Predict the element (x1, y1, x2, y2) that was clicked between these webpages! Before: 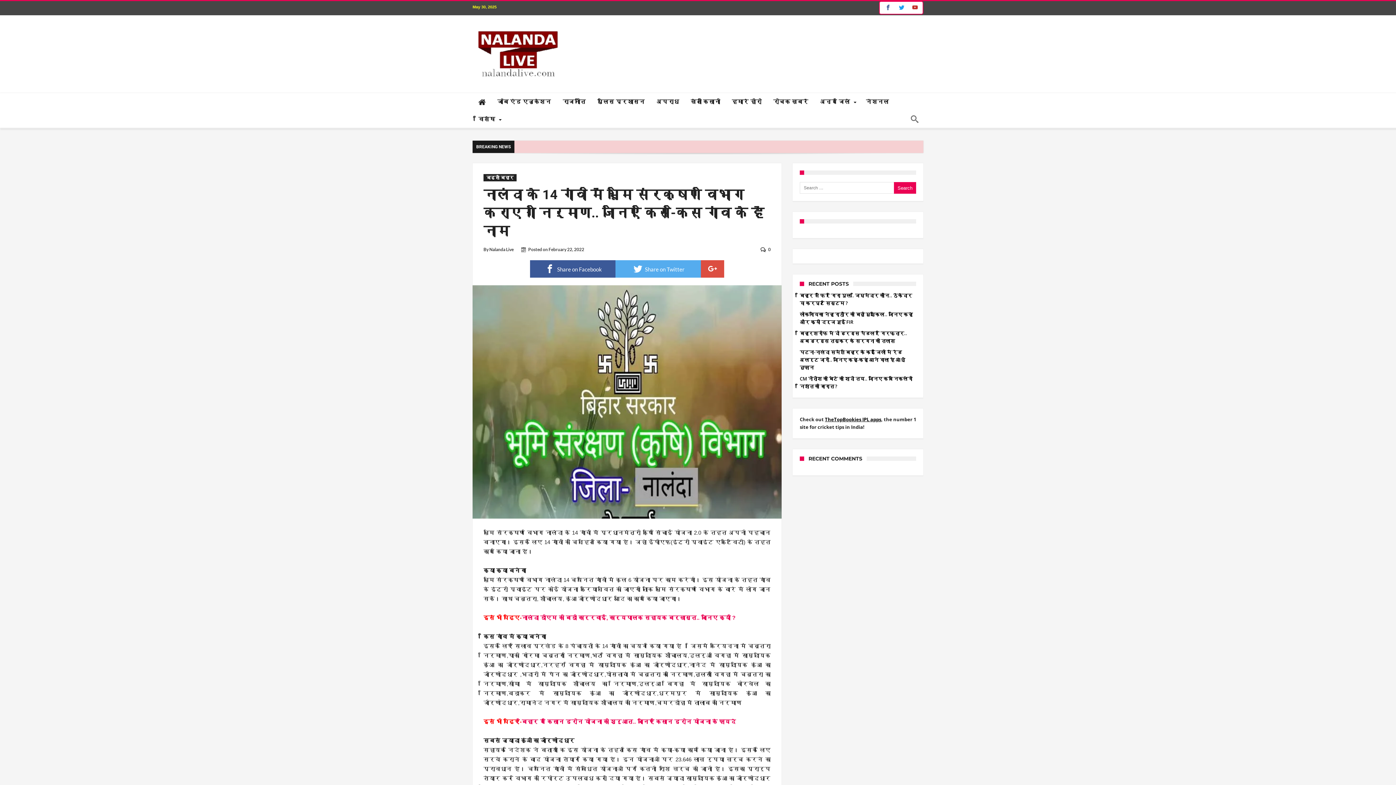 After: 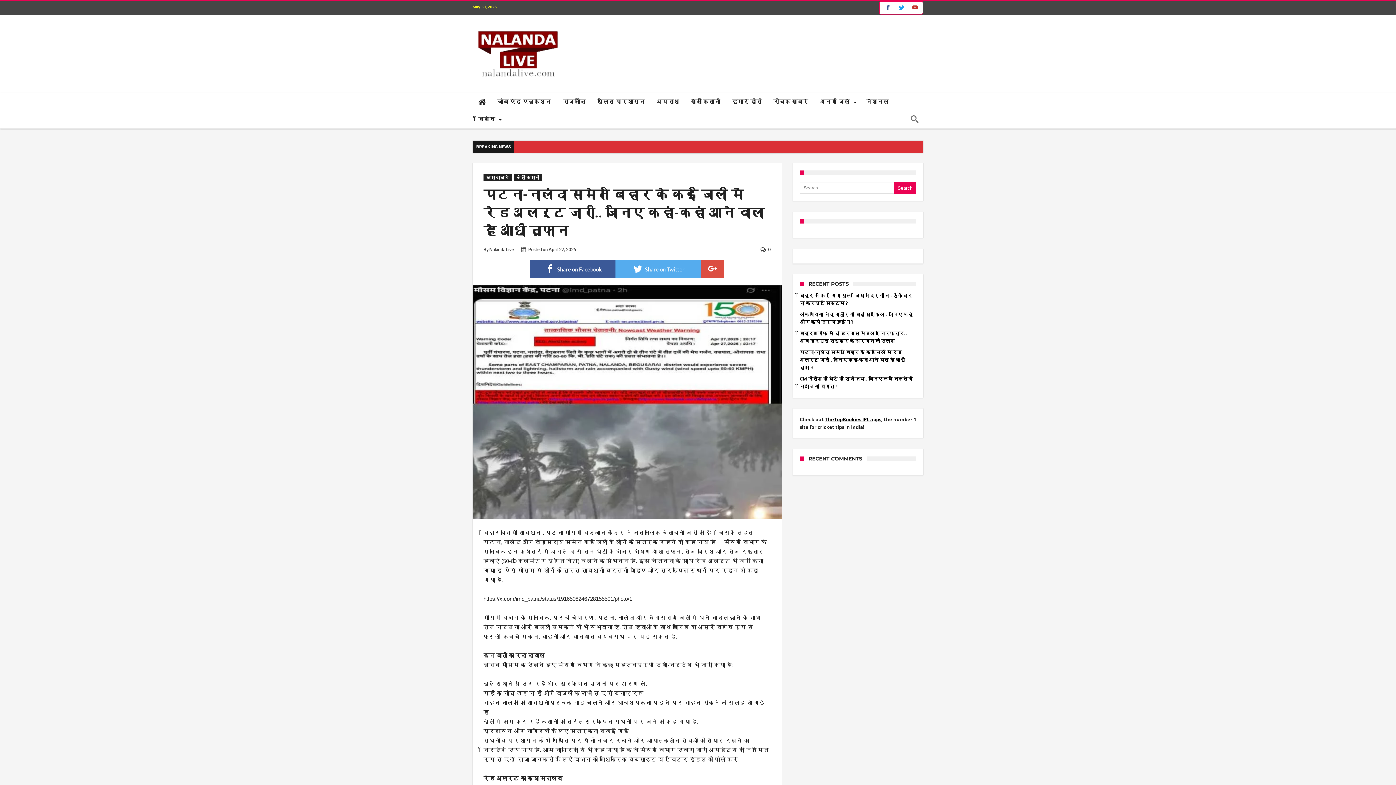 Action: bbox: (800, 349, 905, 370) label: पटना-नालंदा समेत बिहार के कई जिलों में रेड अलर्ट जारी.. जानिए कहां-कहां आने वाला है आंधी तूफान